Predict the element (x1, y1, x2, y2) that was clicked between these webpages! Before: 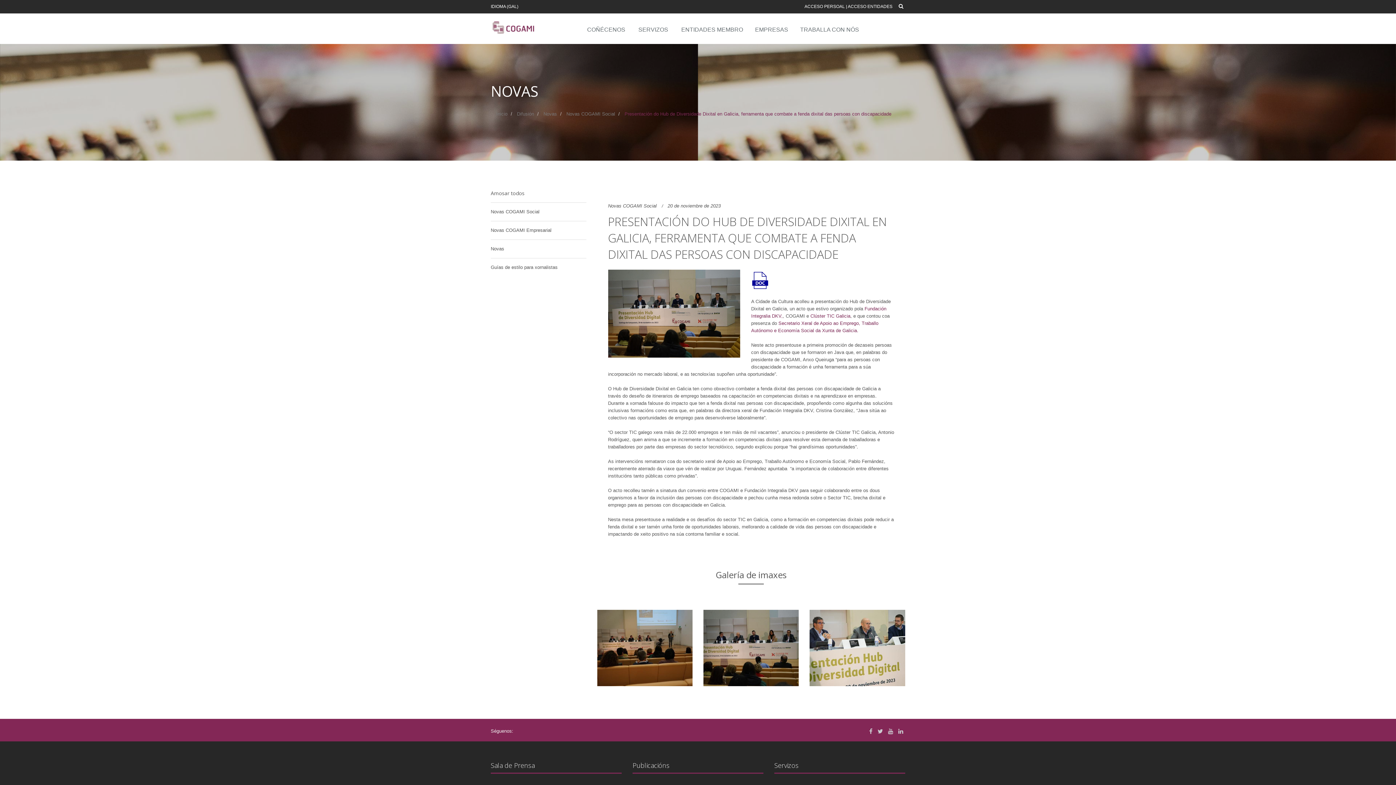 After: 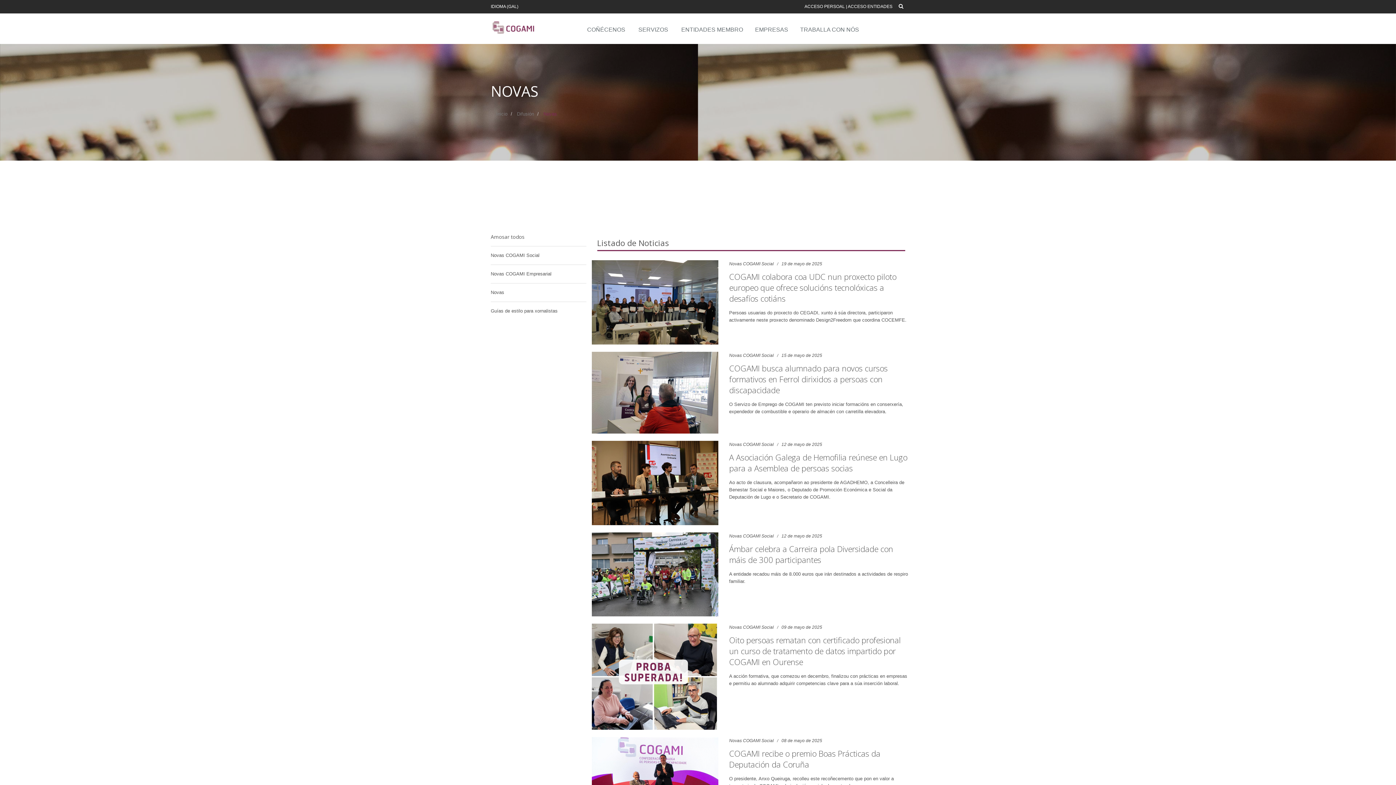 Action: label: Novas bbox: (543, 111, 557, 116)